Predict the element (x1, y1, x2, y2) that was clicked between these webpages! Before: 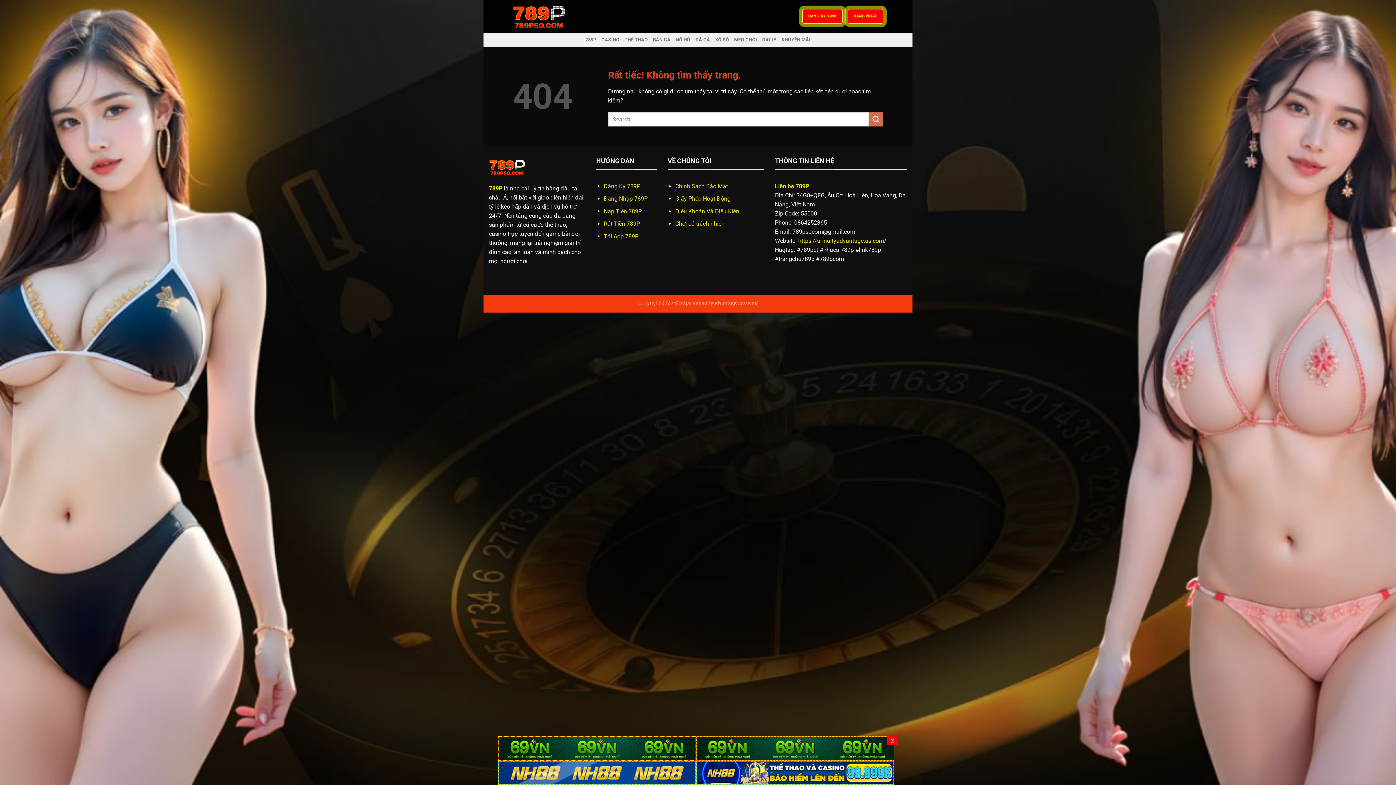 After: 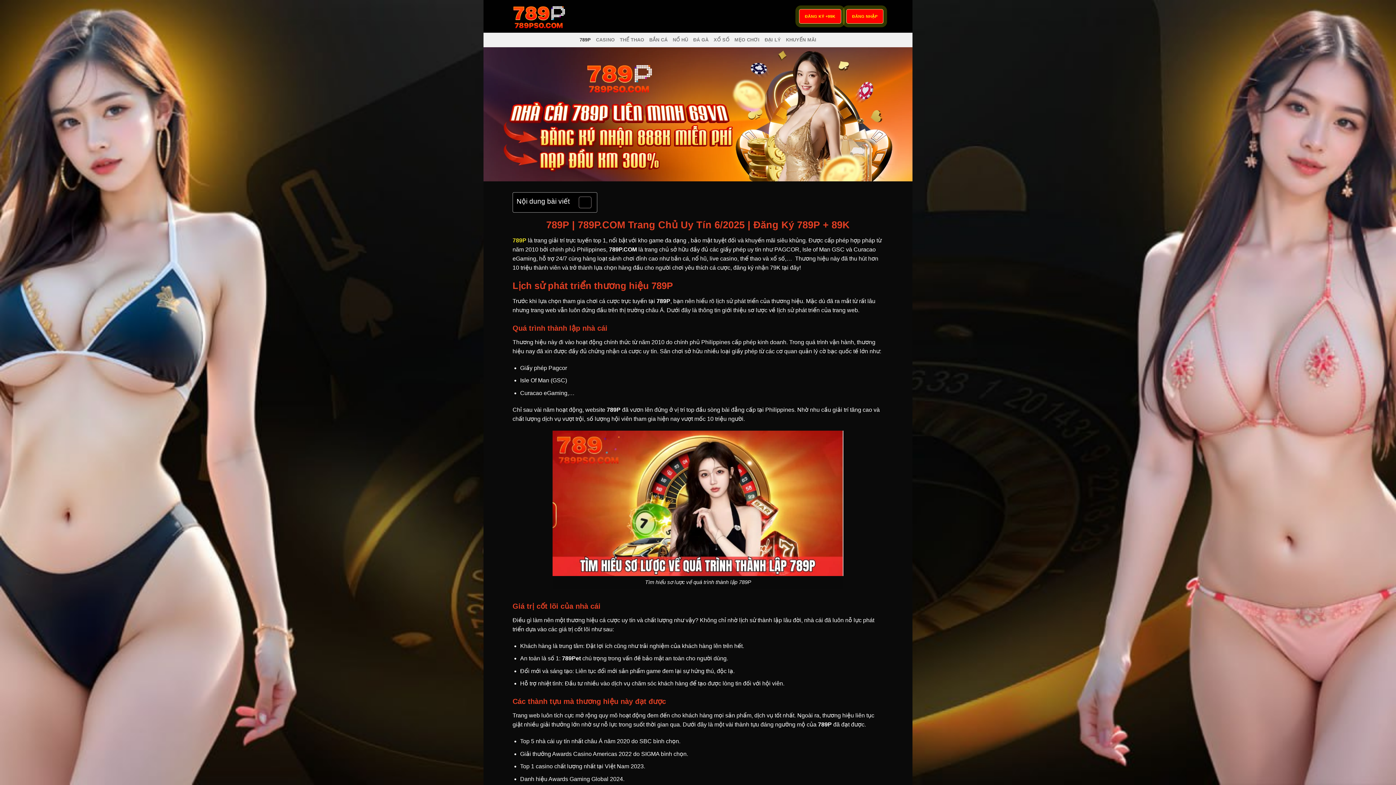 Action: label: 789P bbox: (585, 32, 596, 47)